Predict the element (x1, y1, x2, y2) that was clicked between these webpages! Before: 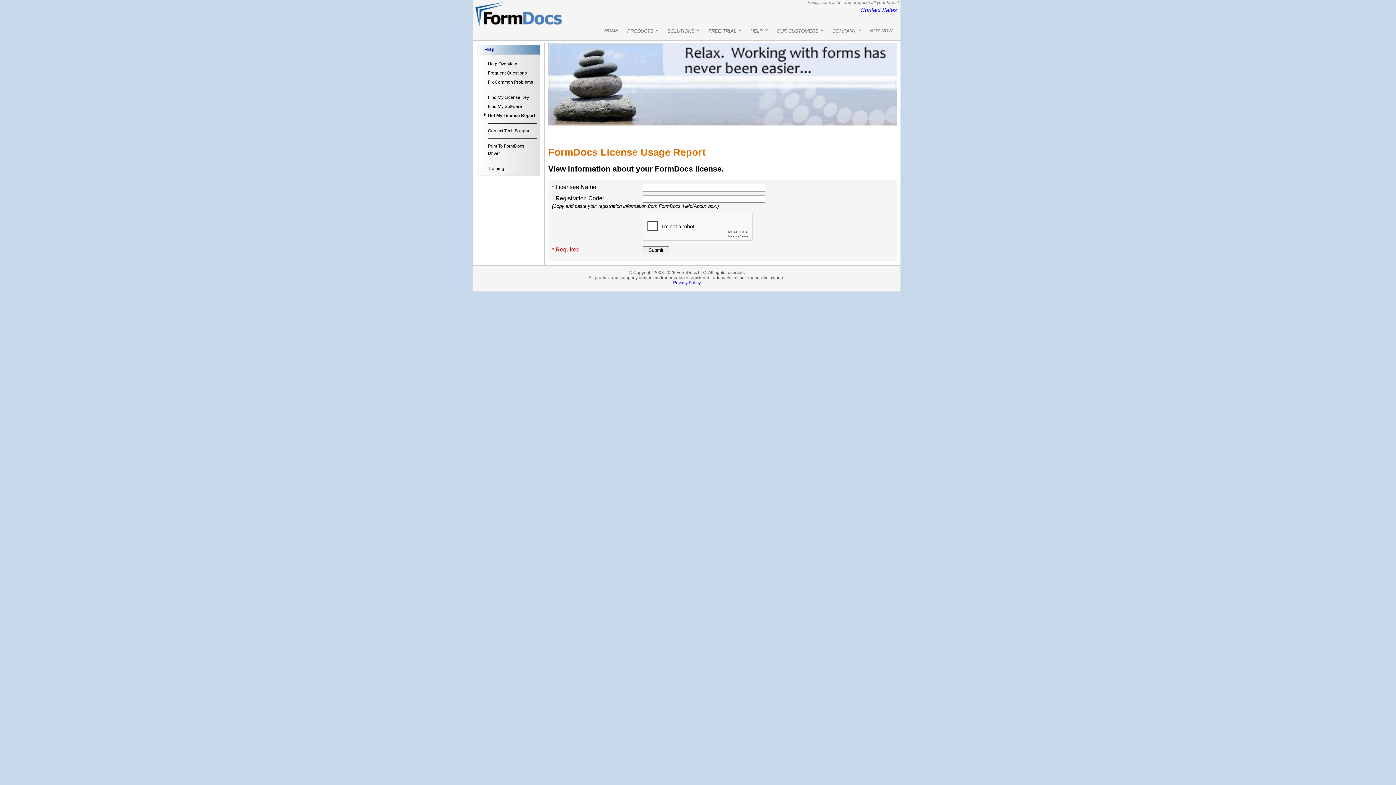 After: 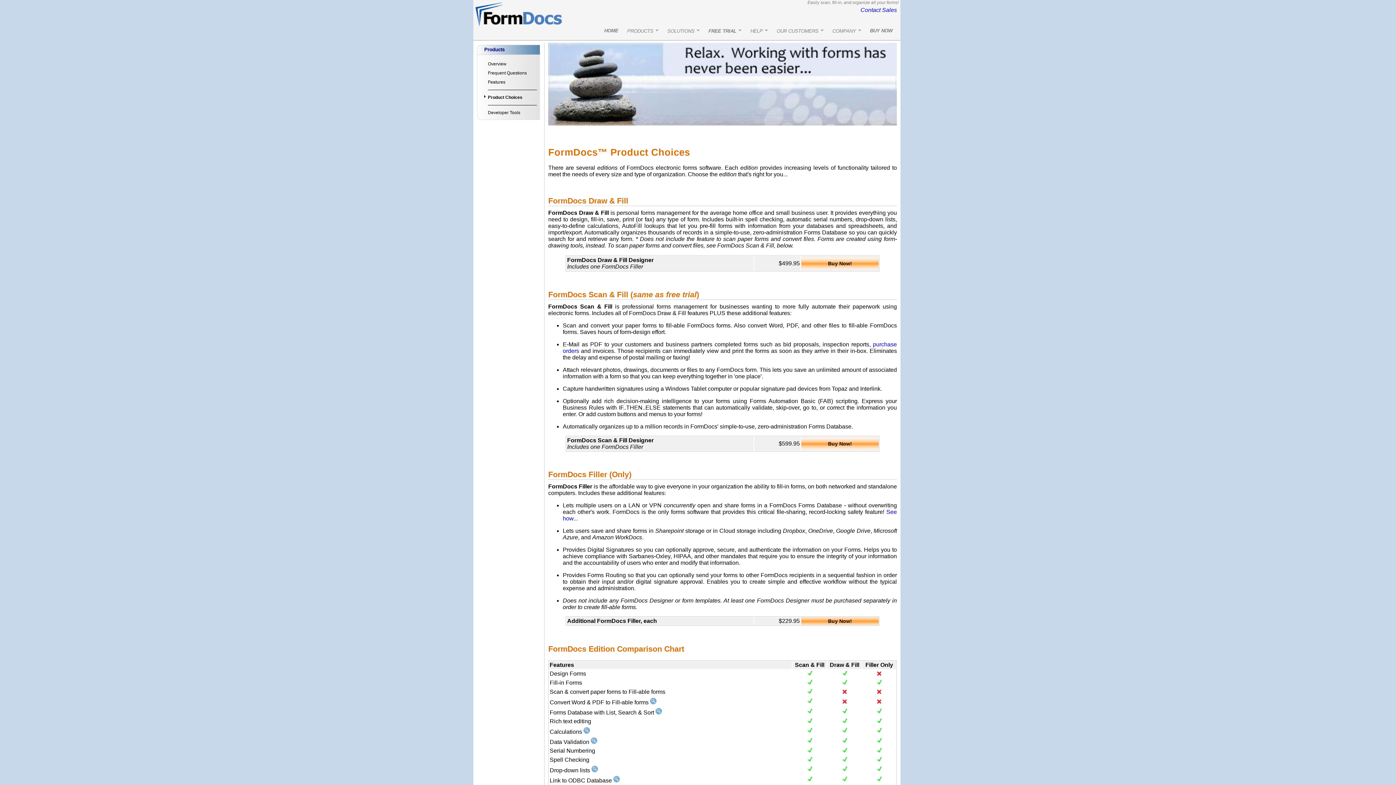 Action: label: BUY NOW bbox: (865, 26, 897, 35)